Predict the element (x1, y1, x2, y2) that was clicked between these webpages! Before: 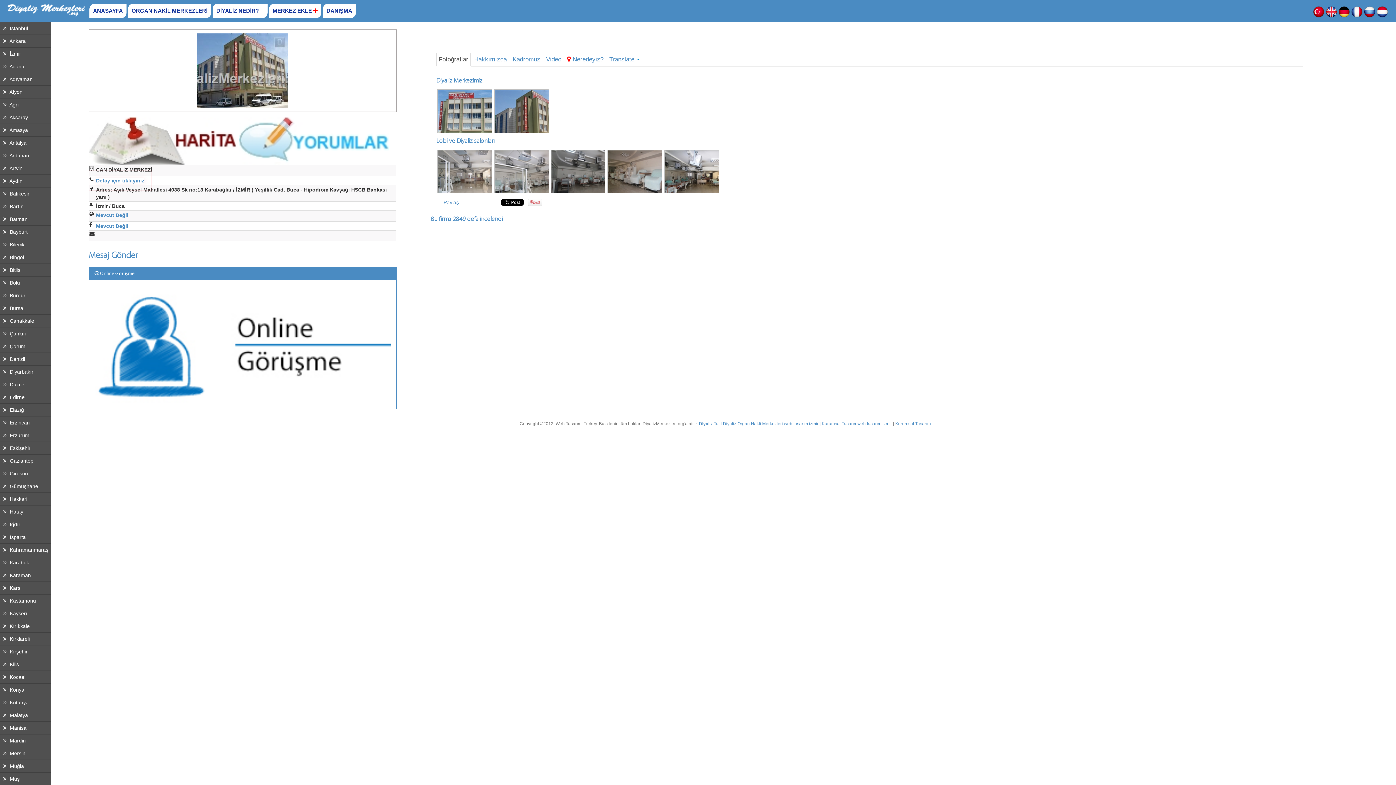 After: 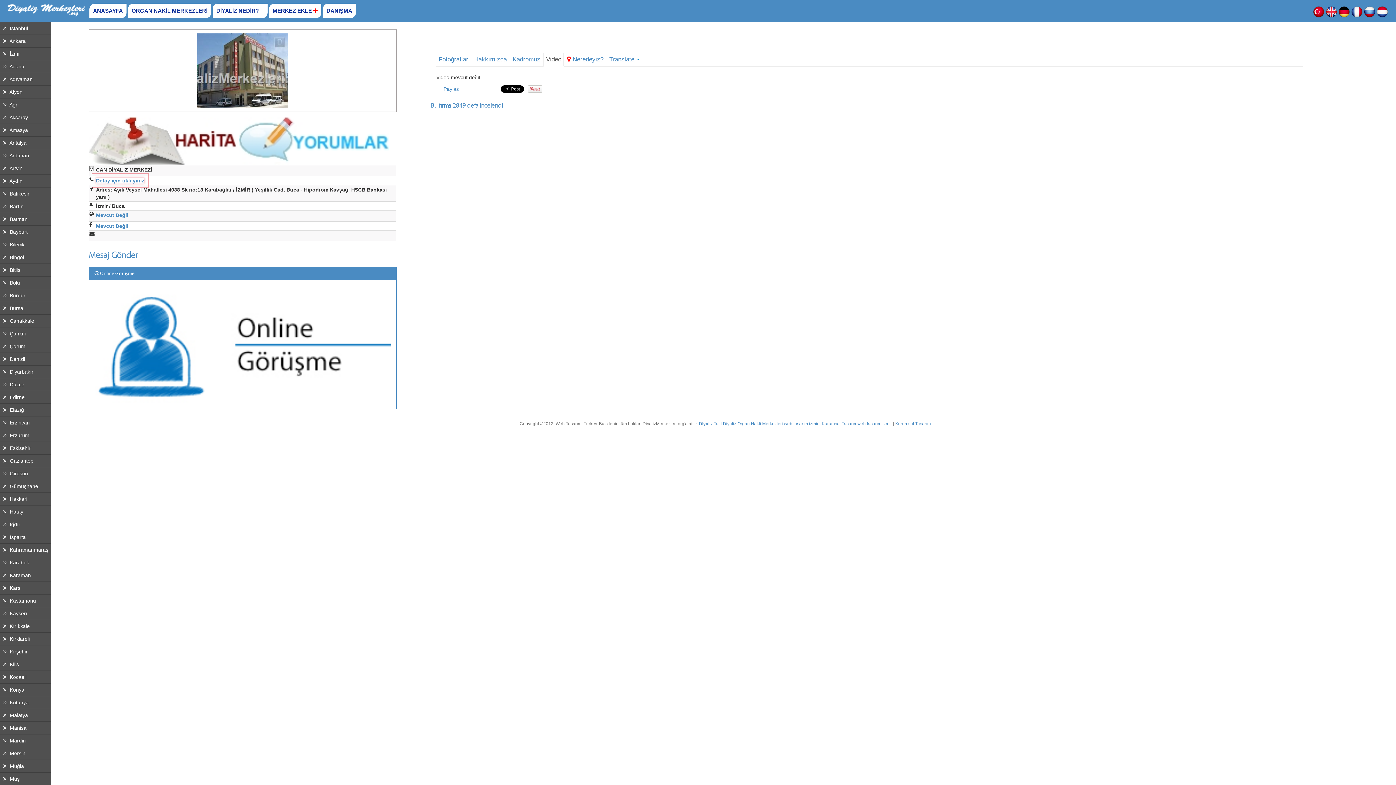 Action: label: Video bbox: (543, 52, 564, 66)